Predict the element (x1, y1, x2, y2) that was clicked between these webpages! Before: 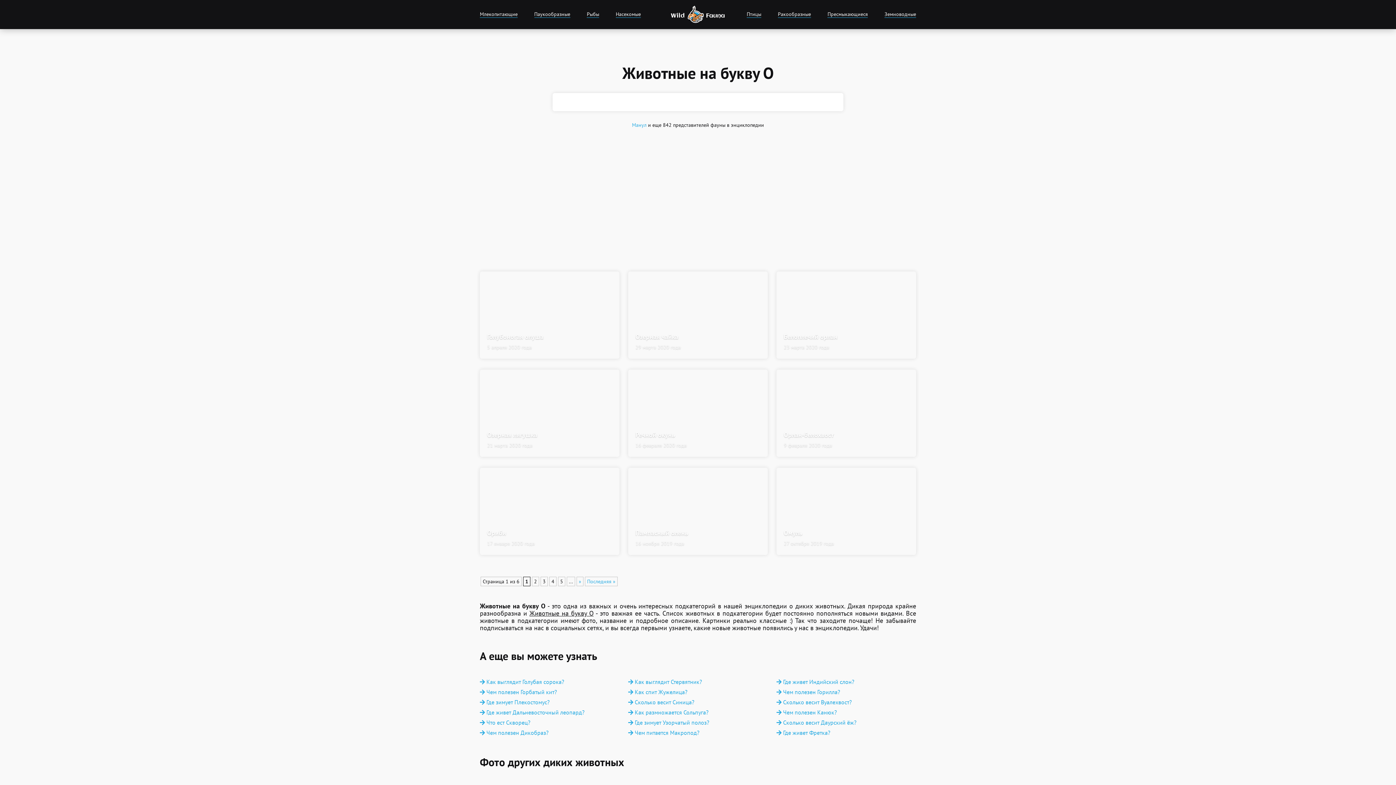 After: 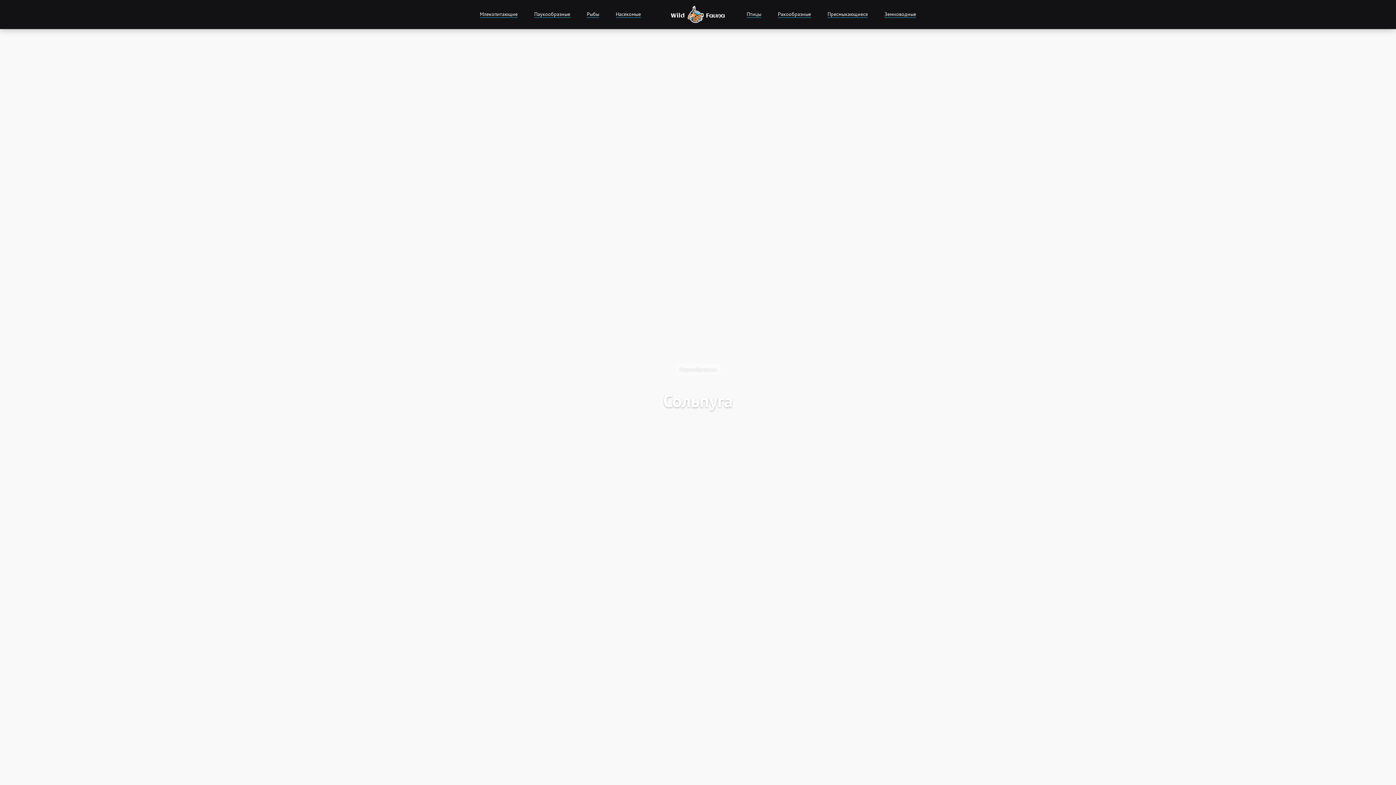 Action: bbox: (628, 709, 768, 716) label:  Как размножается Сольпуга?